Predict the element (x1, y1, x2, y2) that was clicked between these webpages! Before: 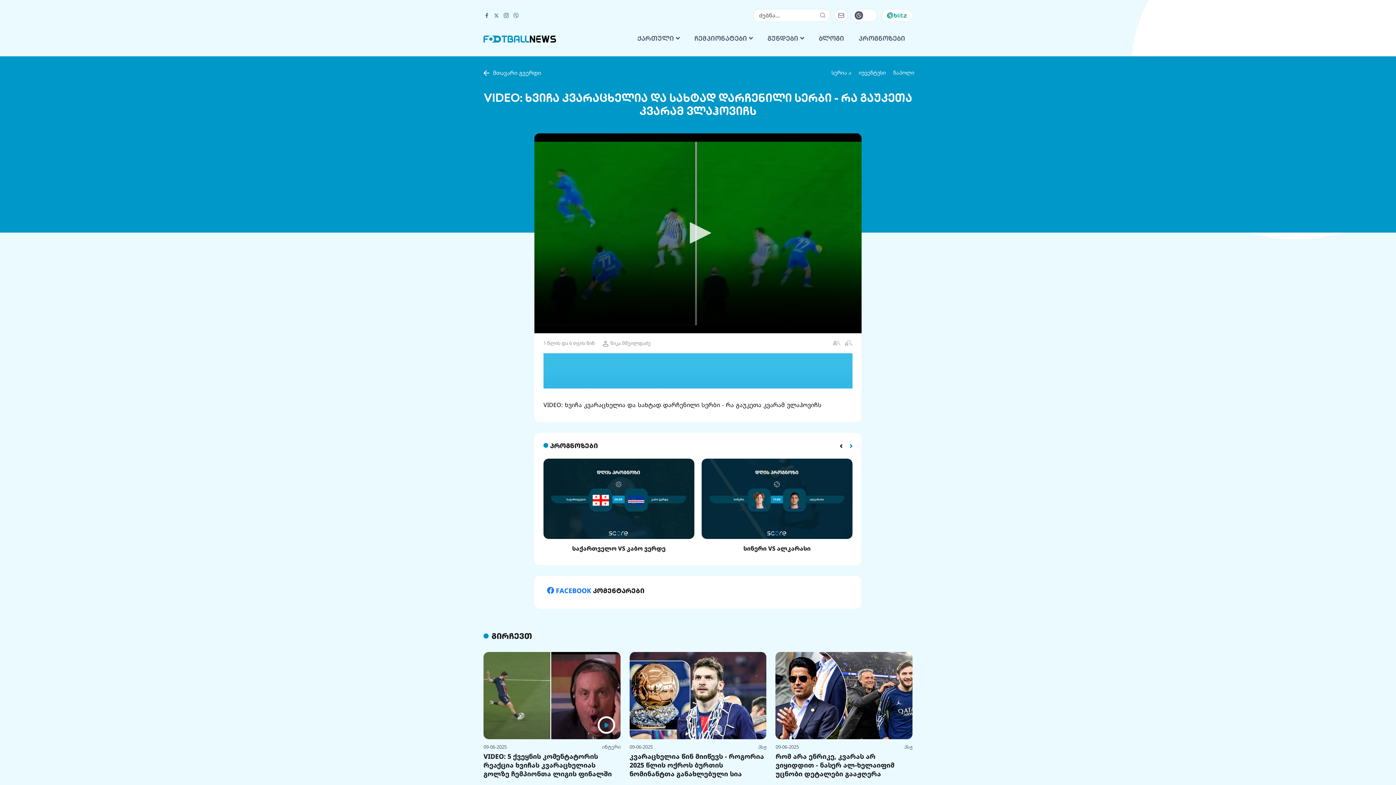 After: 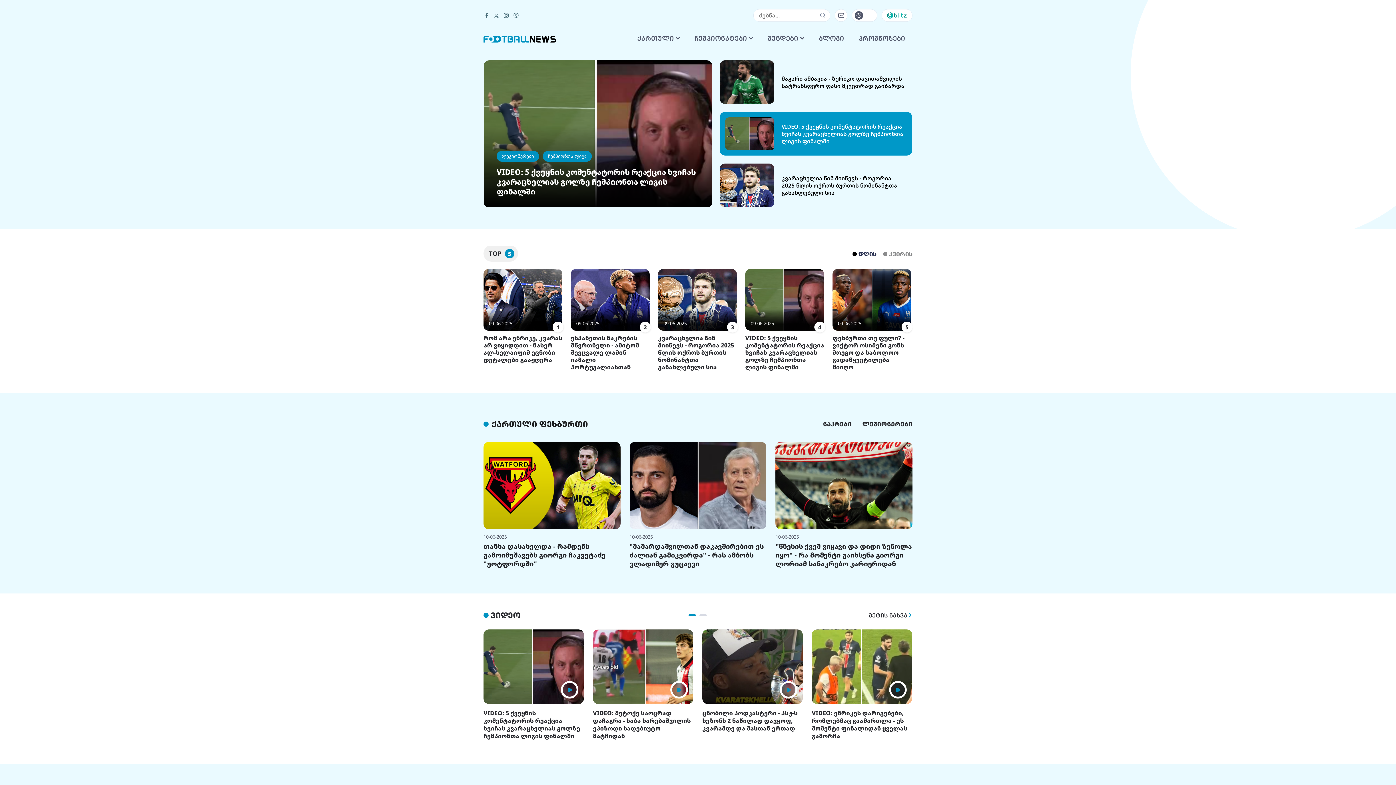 Action: label: მთავარი გვერდი bbox: (493, 69, 541, 76)